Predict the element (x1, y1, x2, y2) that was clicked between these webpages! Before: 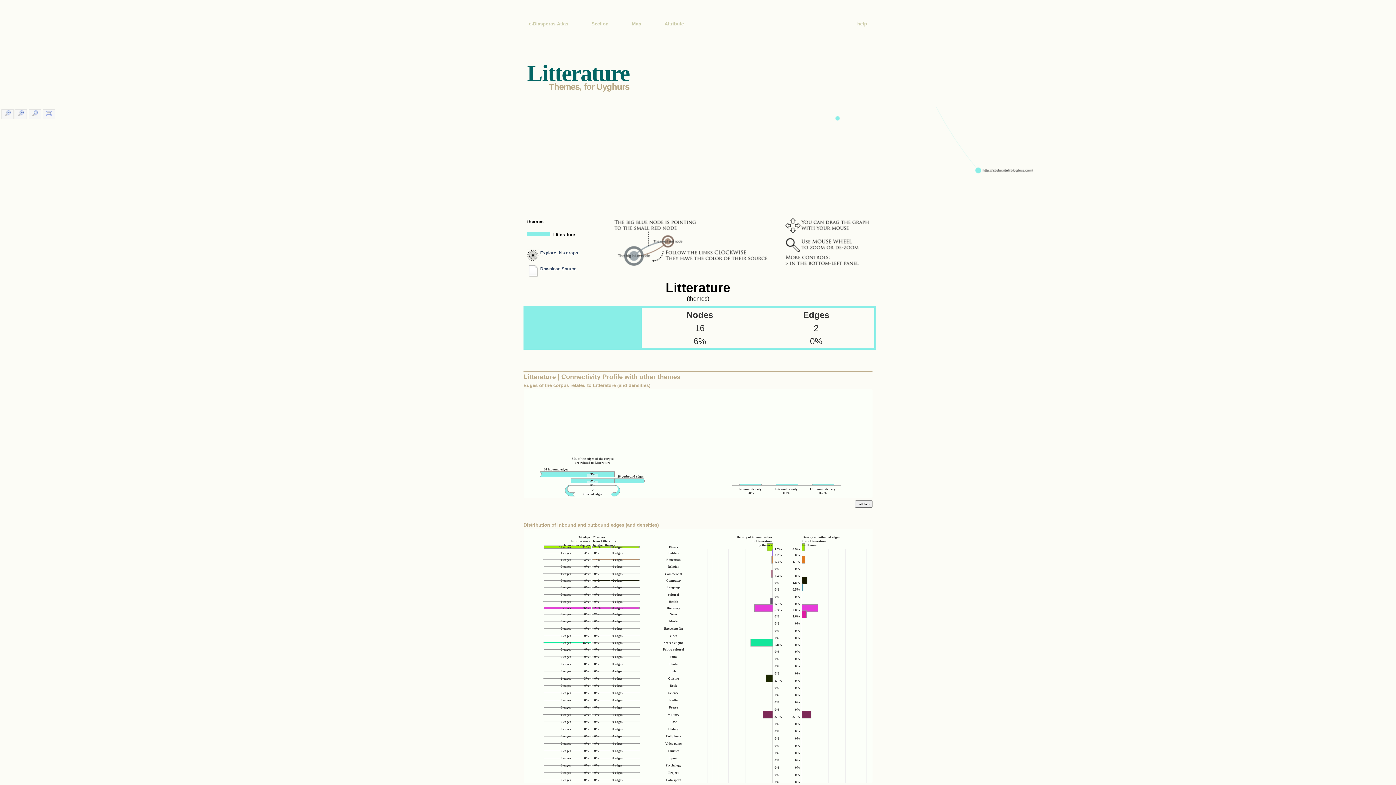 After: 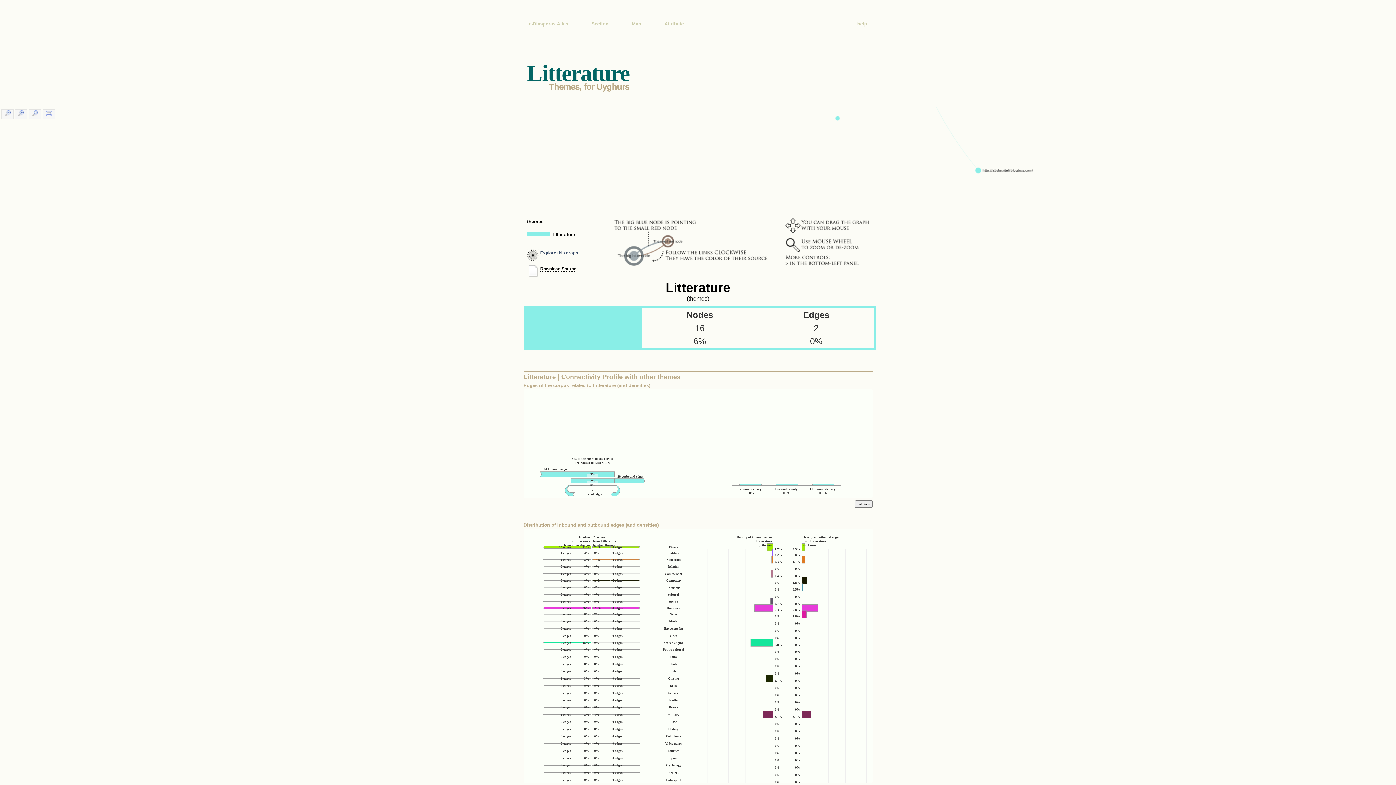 Action: bbox: (540, 266, 576, 271) label: Download Source